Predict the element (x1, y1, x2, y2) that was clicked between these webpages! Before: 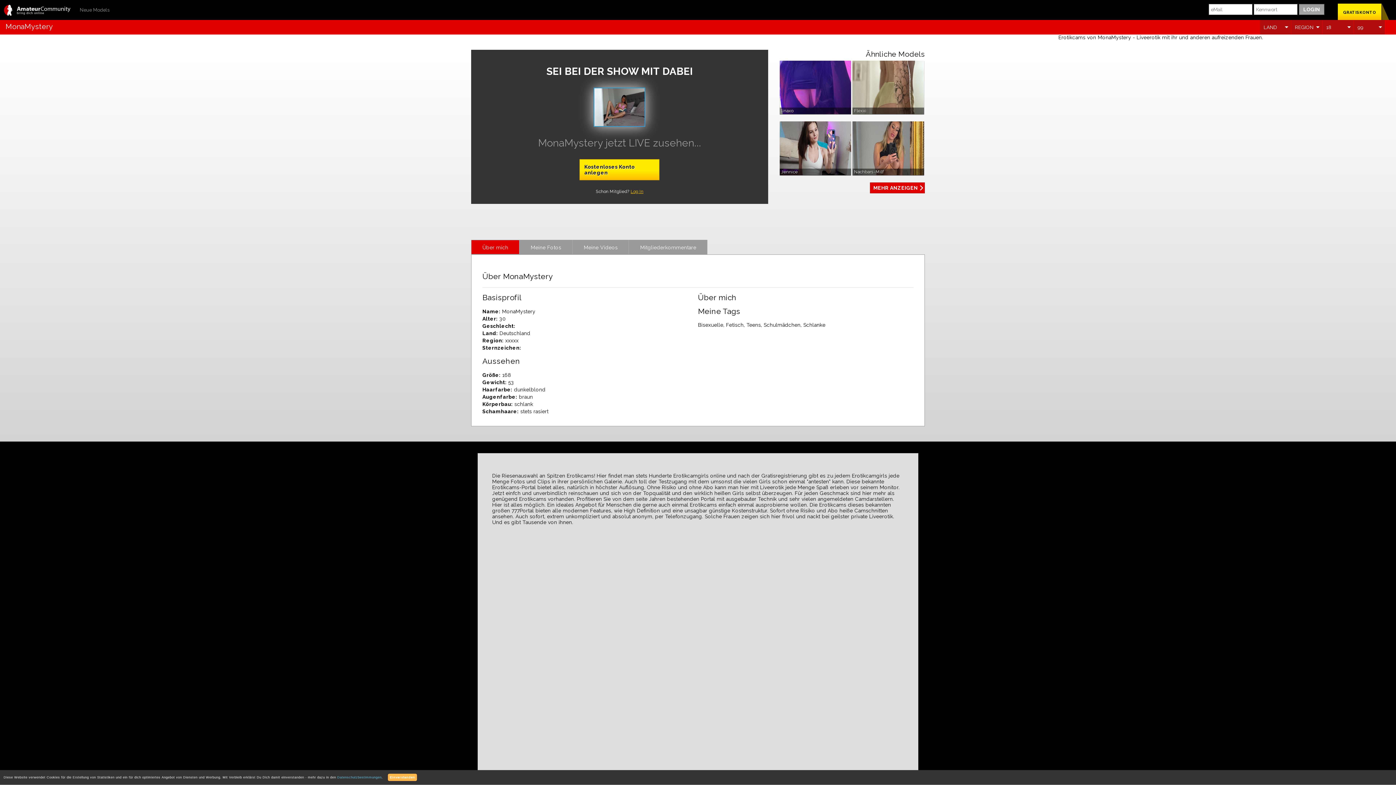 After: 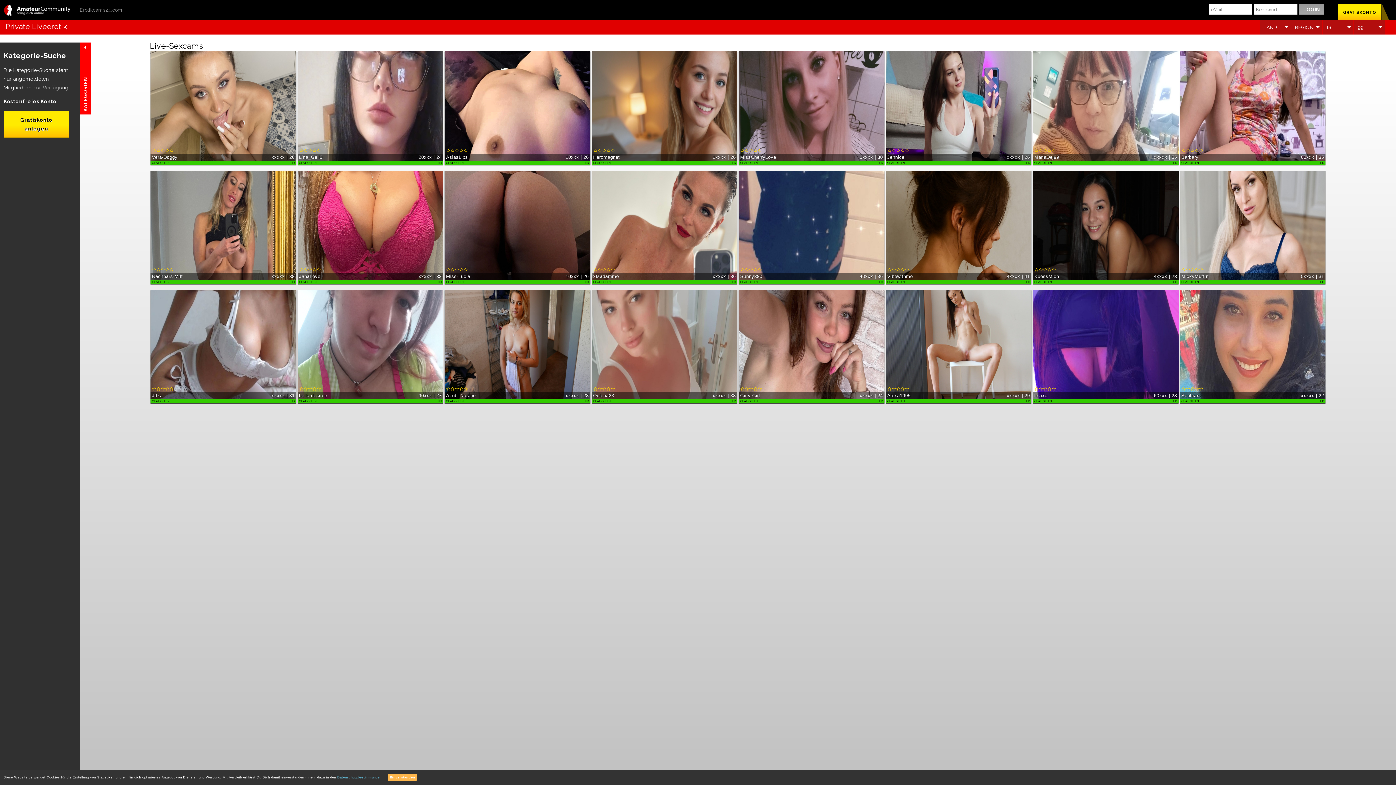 Action: label: MEHR ANZEIGEN bbox: (870, 182, 925, 193)